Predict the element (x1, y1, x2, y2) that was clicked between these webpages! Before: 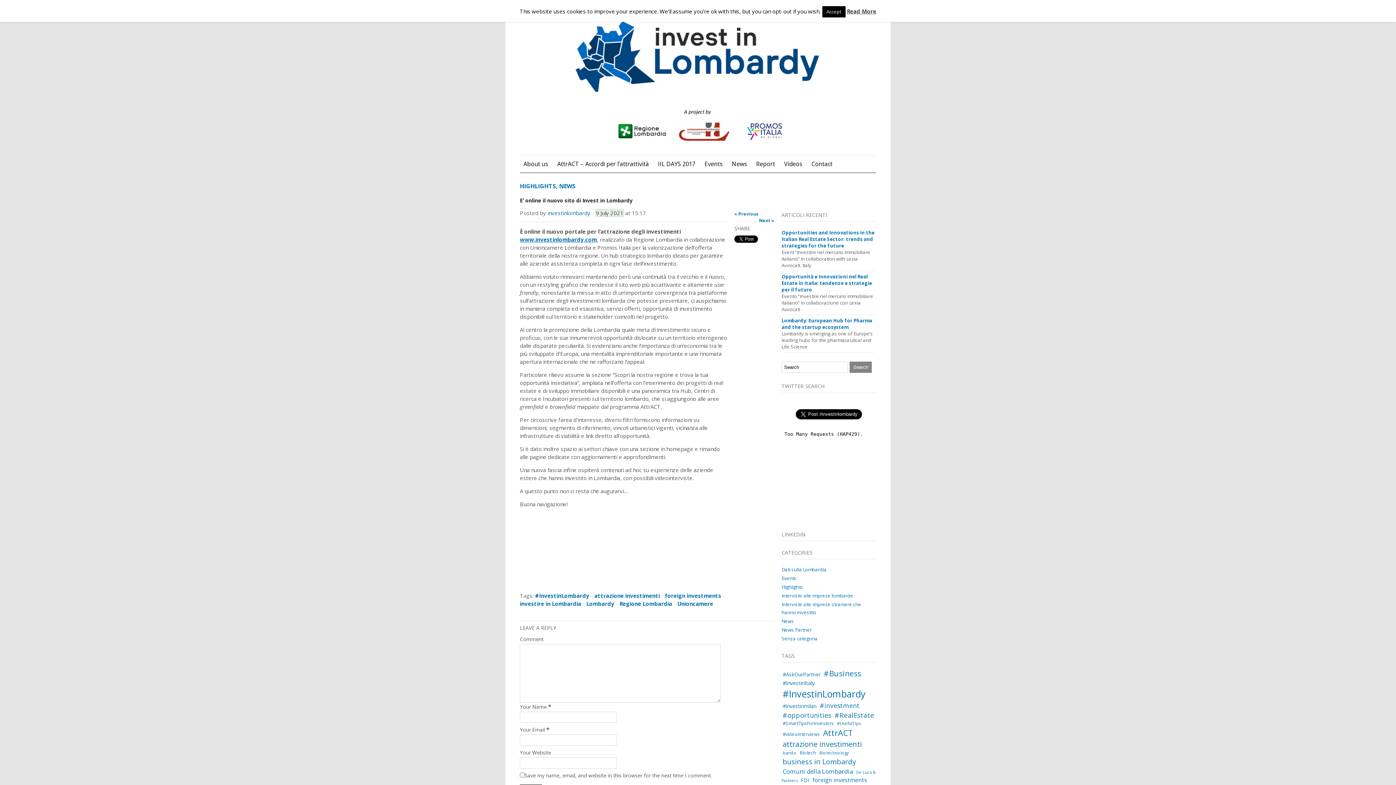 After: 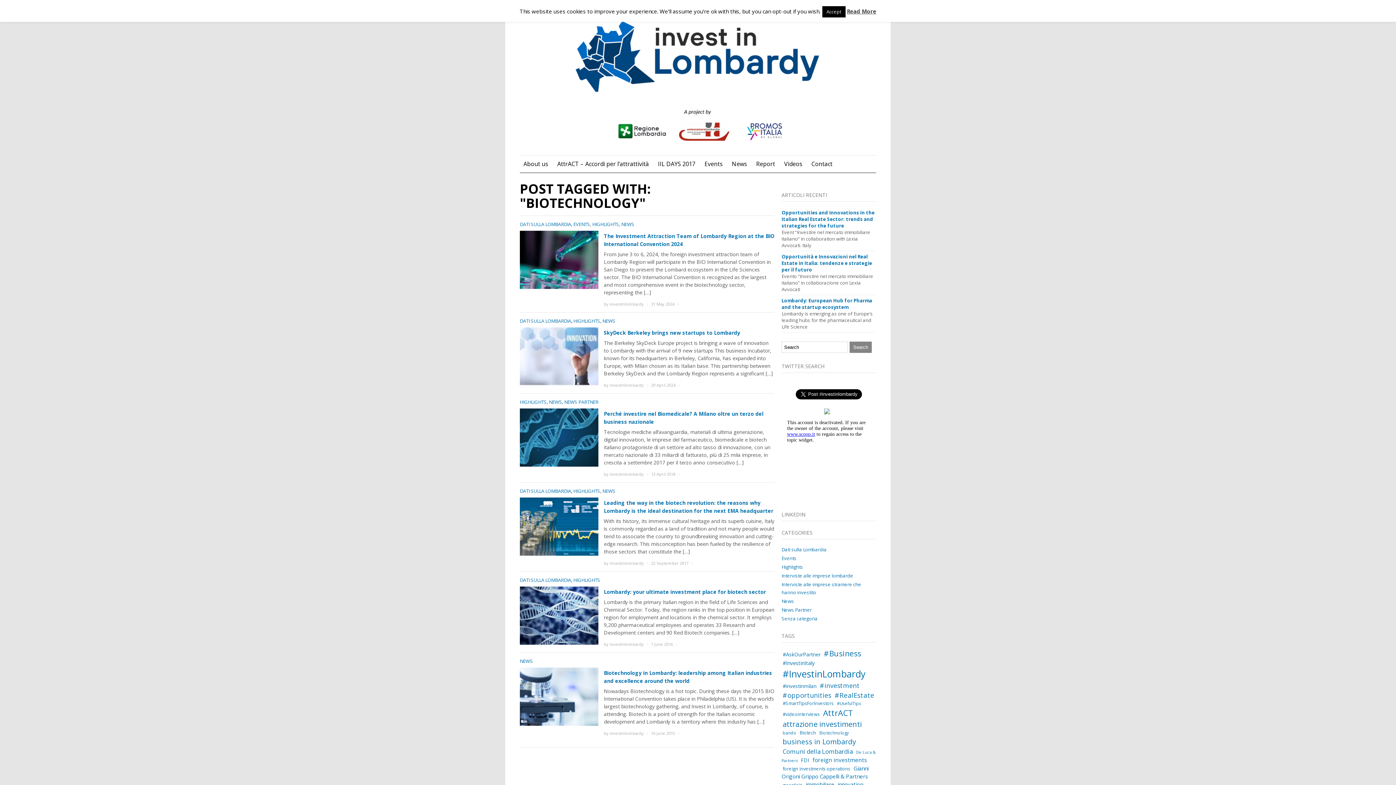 Action: label: Biotechnology (6 items) bbox: (818, 750, 850, 756)